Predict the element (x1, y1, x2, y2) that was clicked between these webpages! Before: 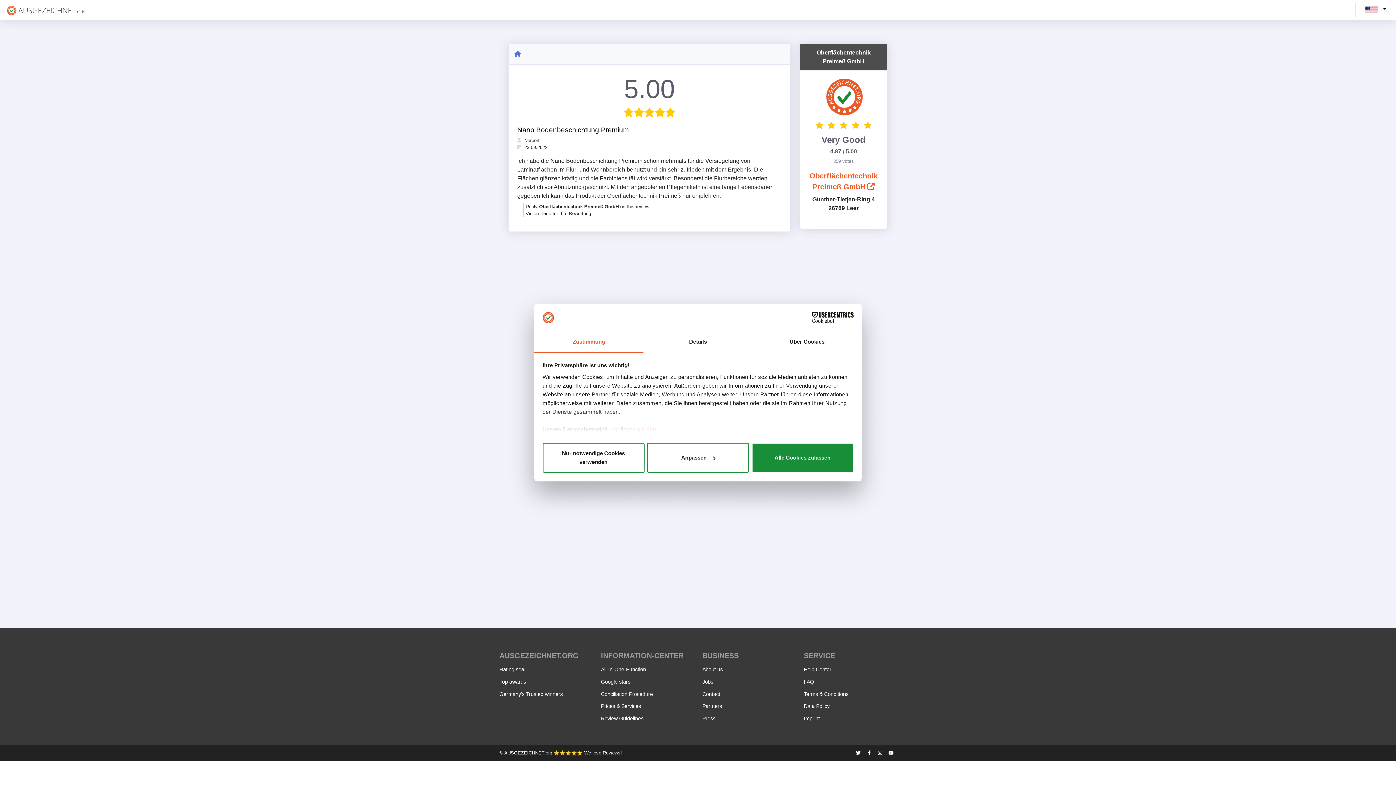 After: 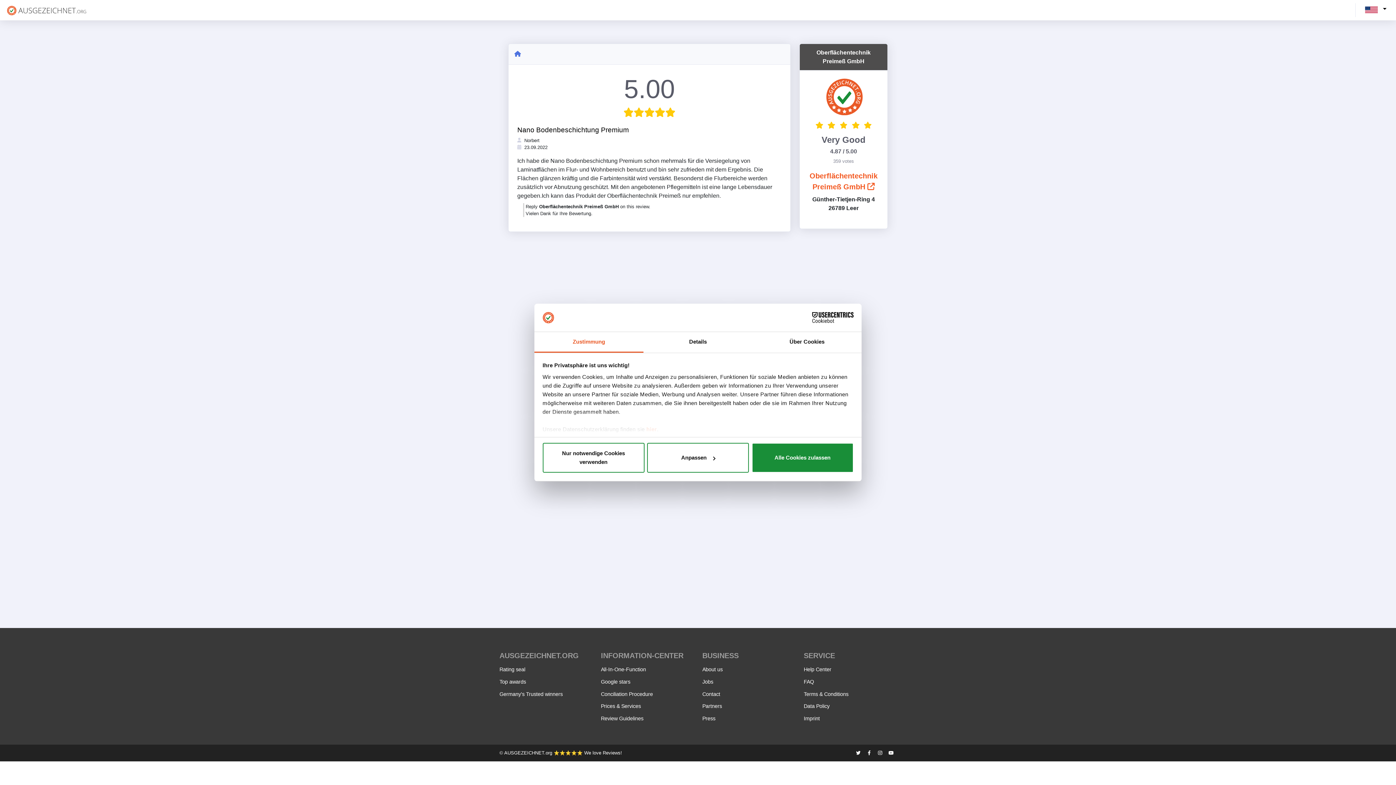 Action: label: Oberflächentechnik Preimeß GmbH  bbox: (807, 170, 880, 192)